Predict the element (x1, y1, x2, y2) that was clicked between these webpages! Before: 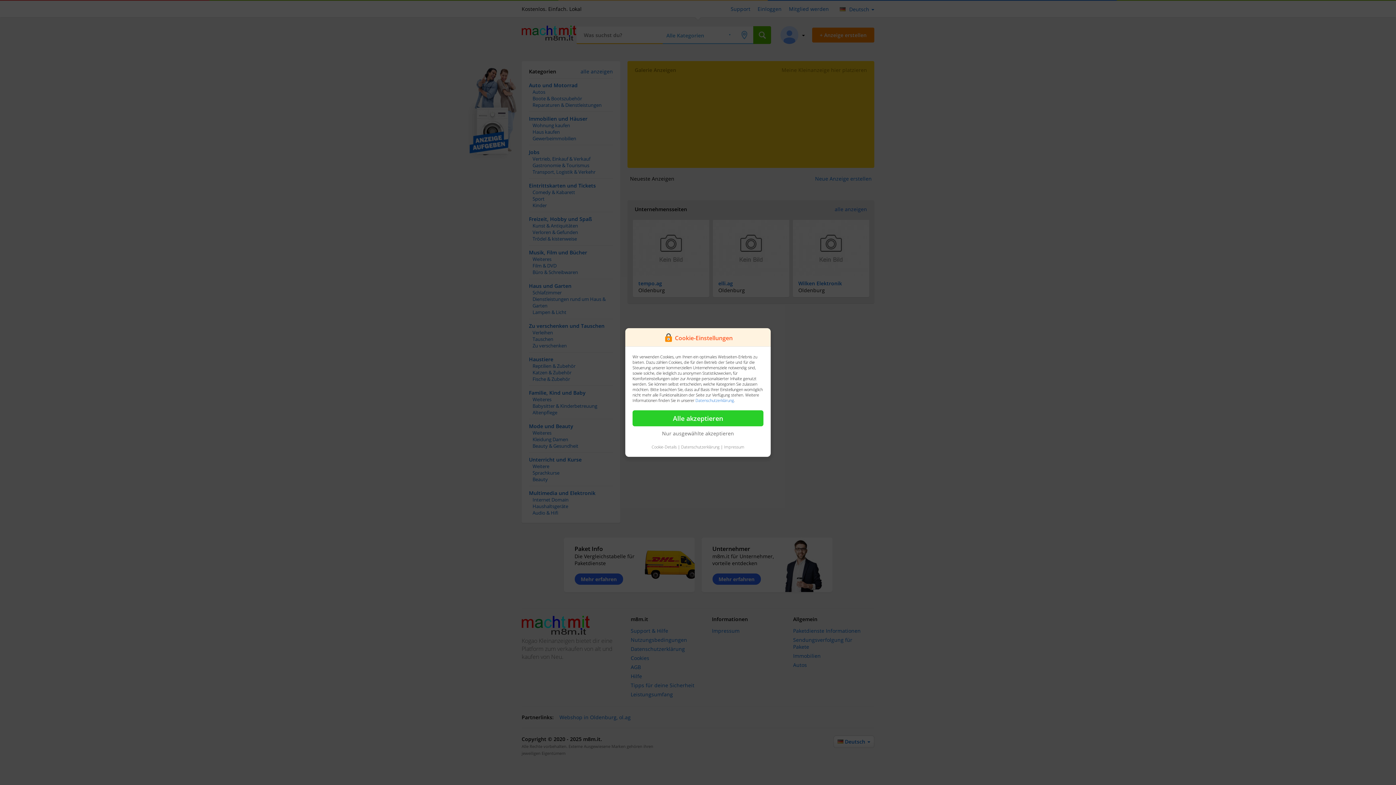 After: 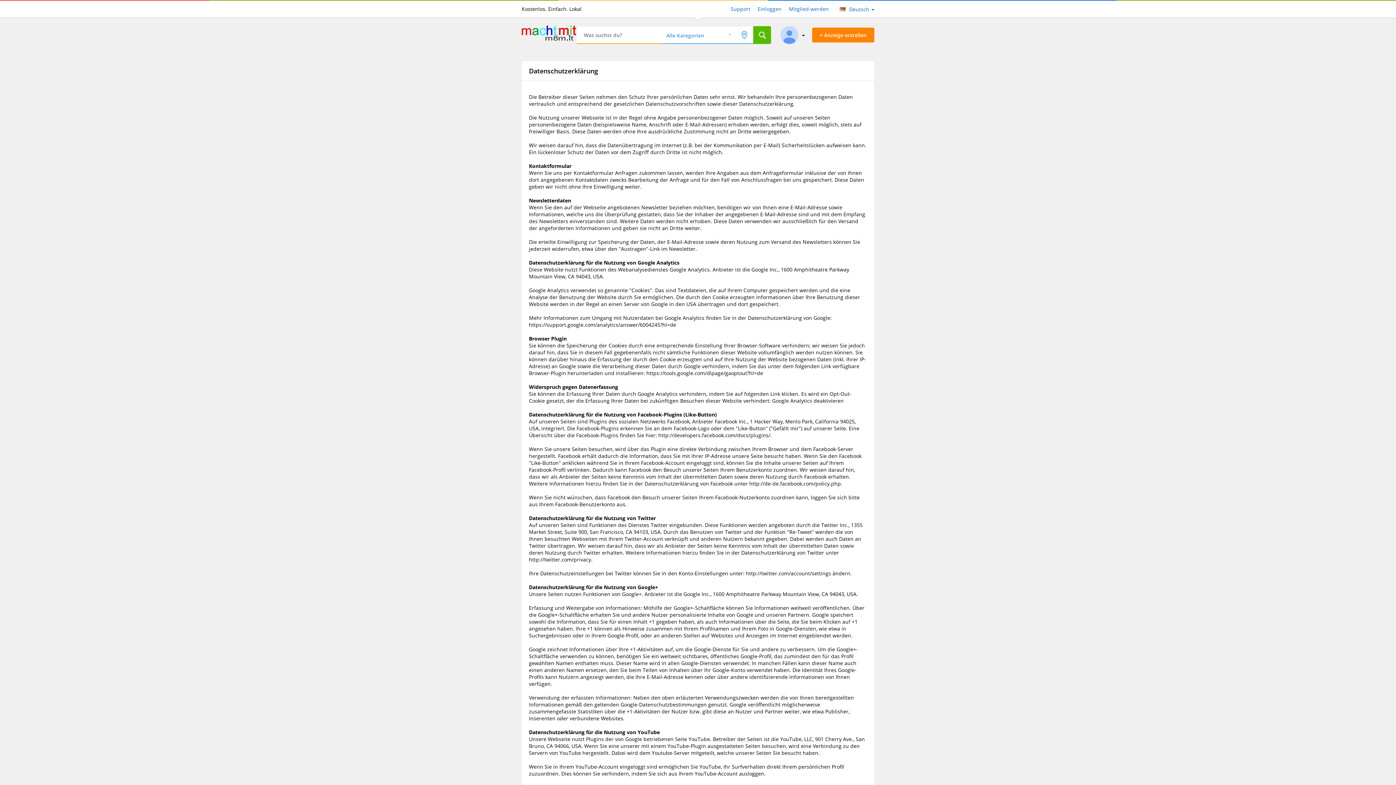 Action: label: Impressum bbox: (724, 444, 744, 449)